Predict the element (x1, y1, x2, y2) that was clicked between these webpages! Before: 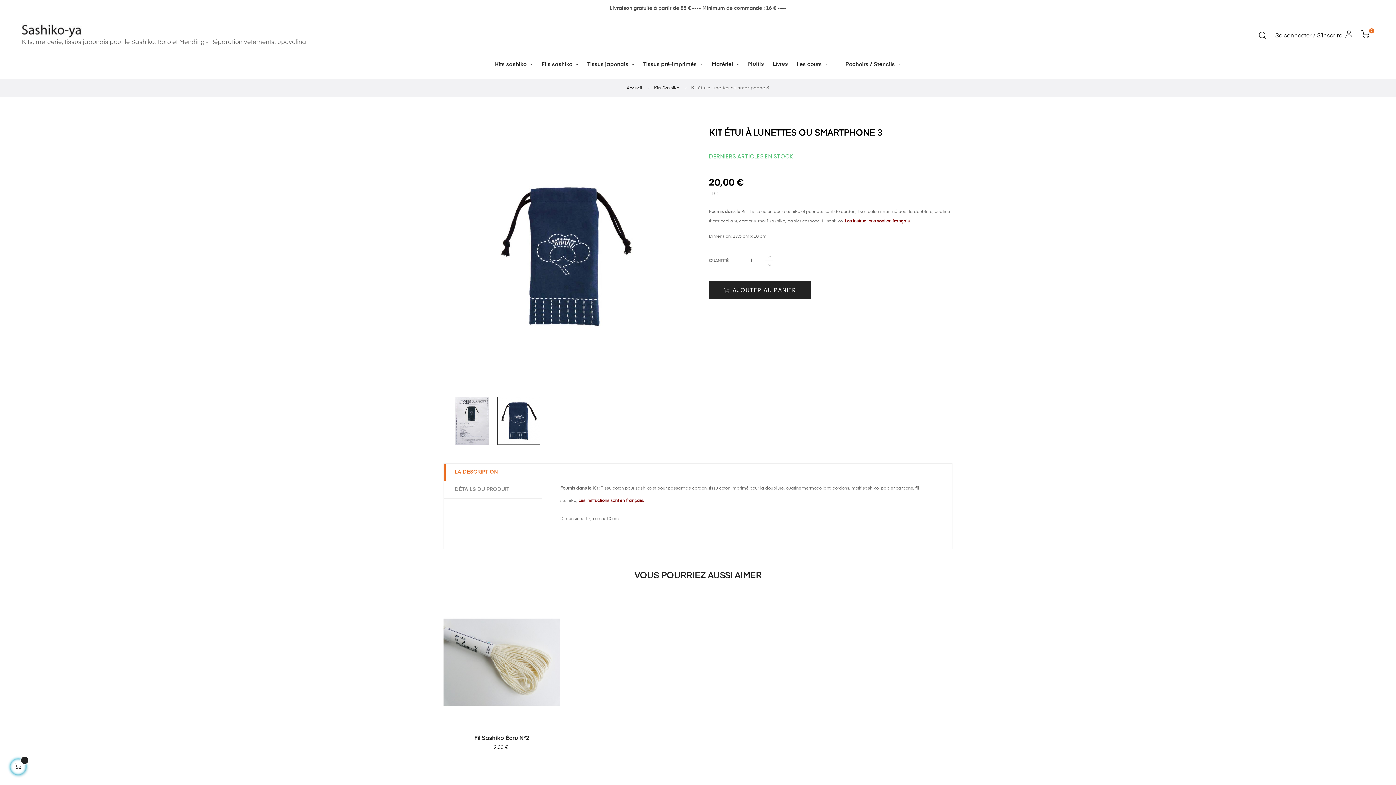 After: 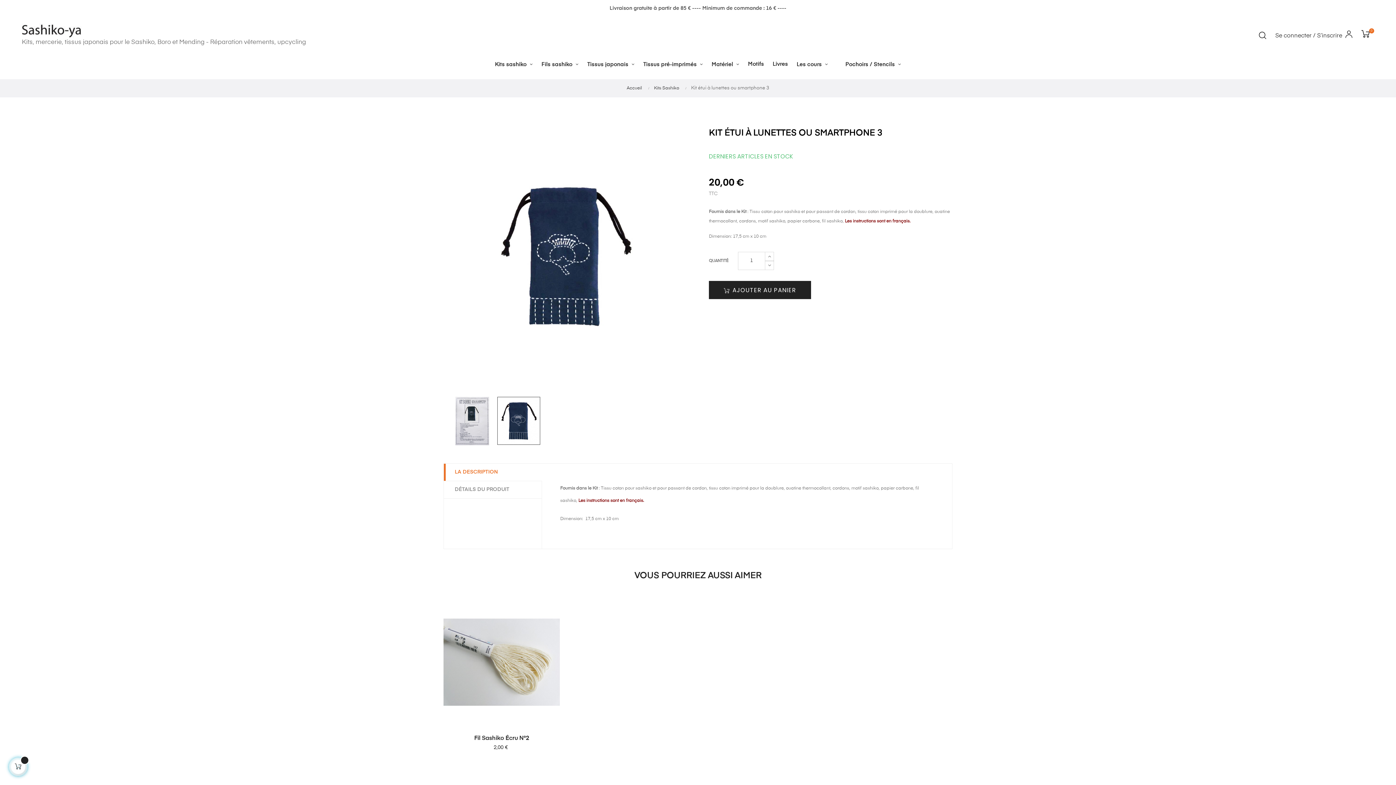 Action: bbox: (497, 417, 540, 424)